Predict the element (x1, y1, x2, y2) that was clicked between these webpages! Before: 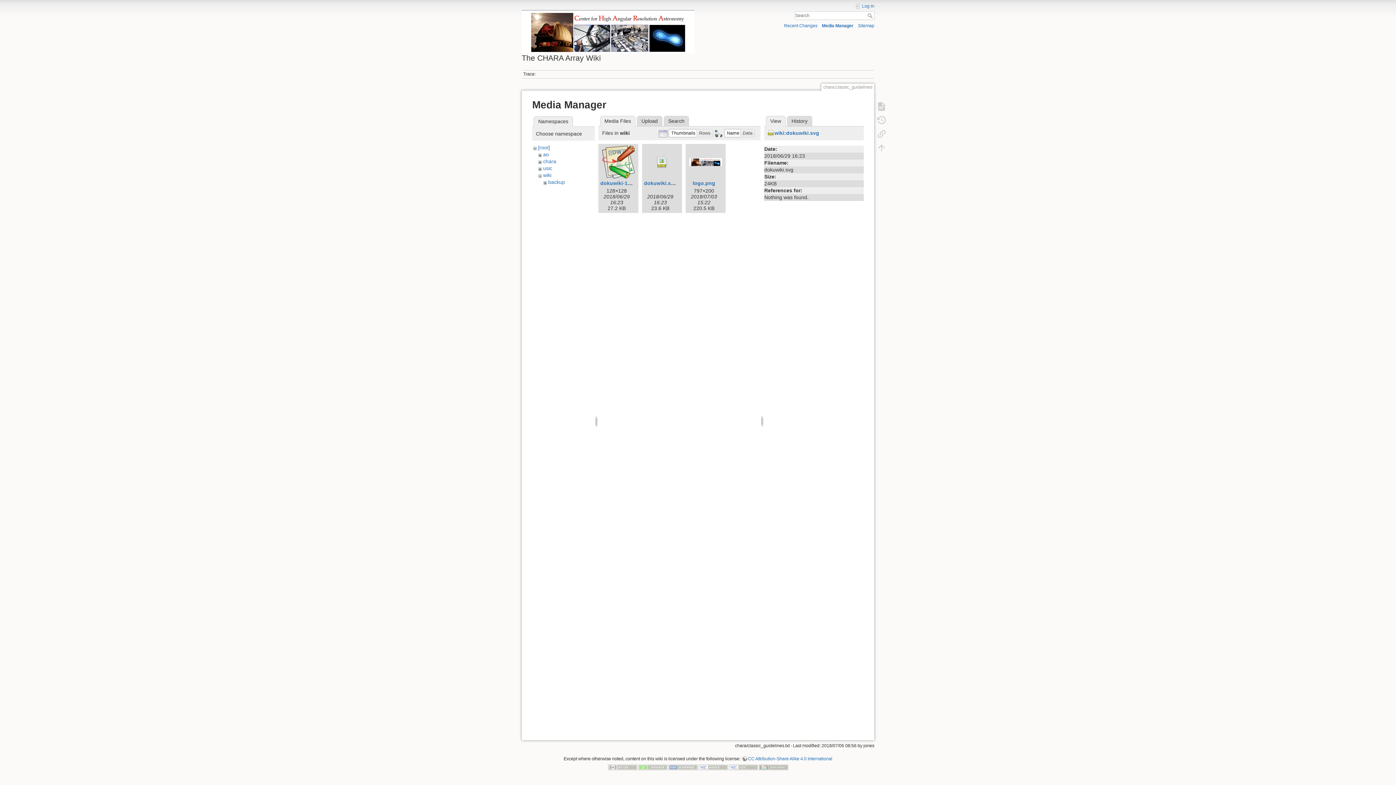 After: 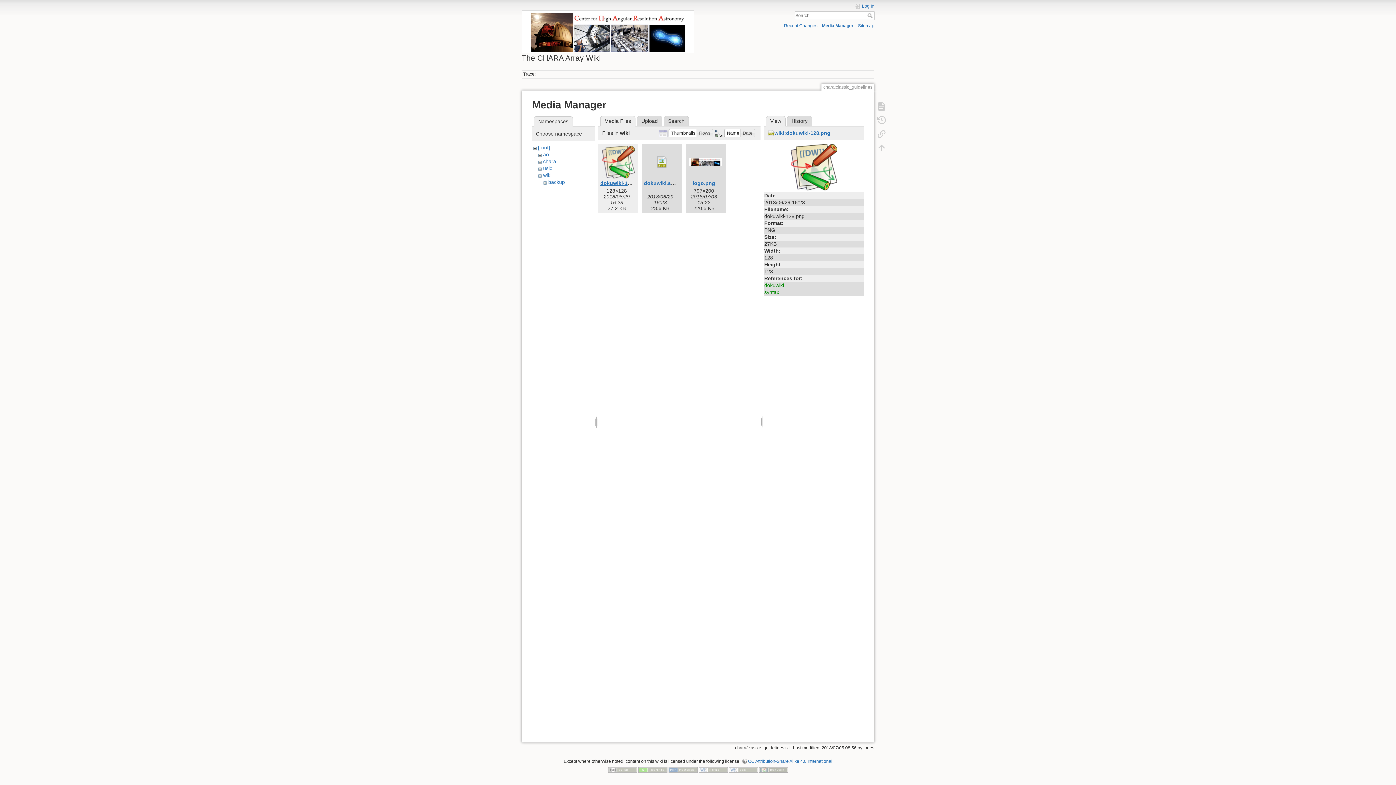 Action: bbox: (600, 180, 644, 186) label: dokuwiki-128.png